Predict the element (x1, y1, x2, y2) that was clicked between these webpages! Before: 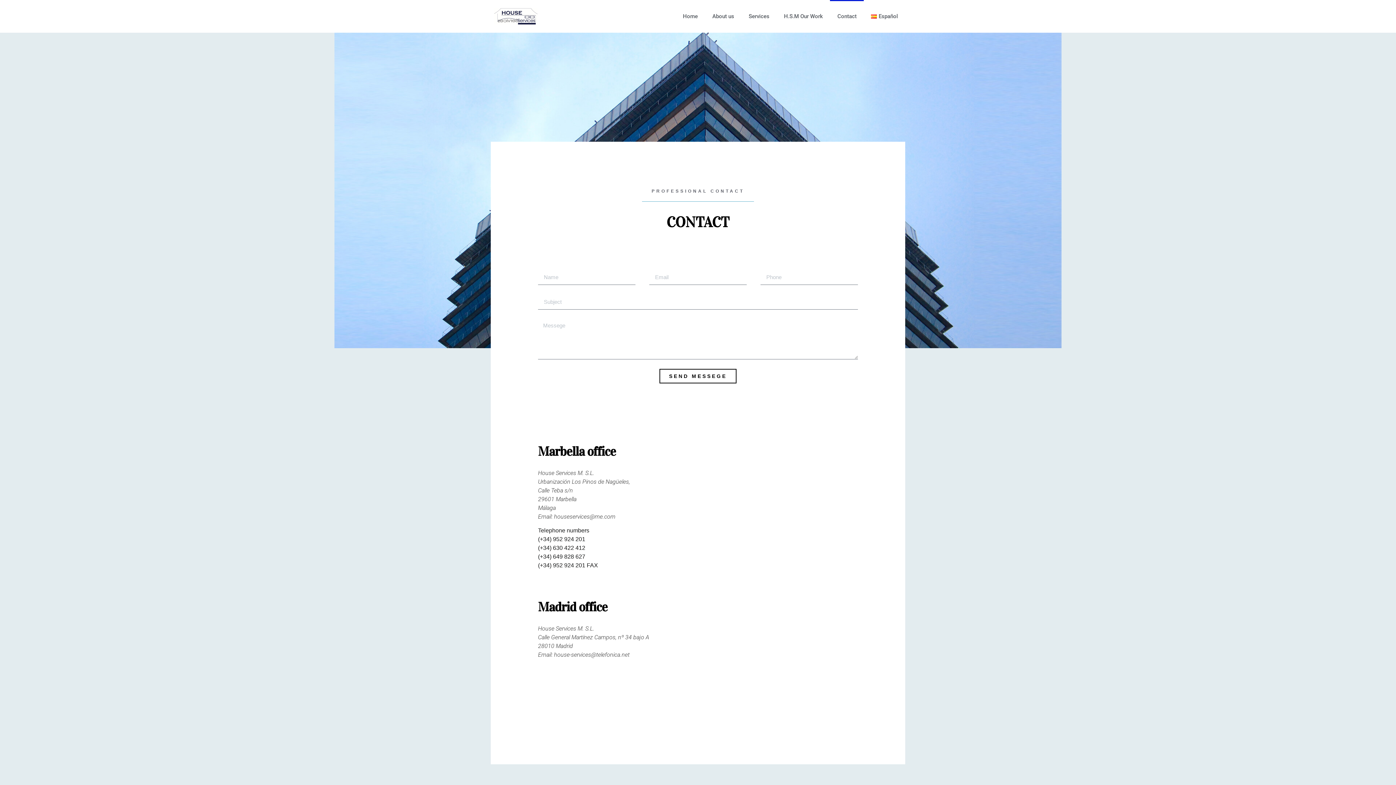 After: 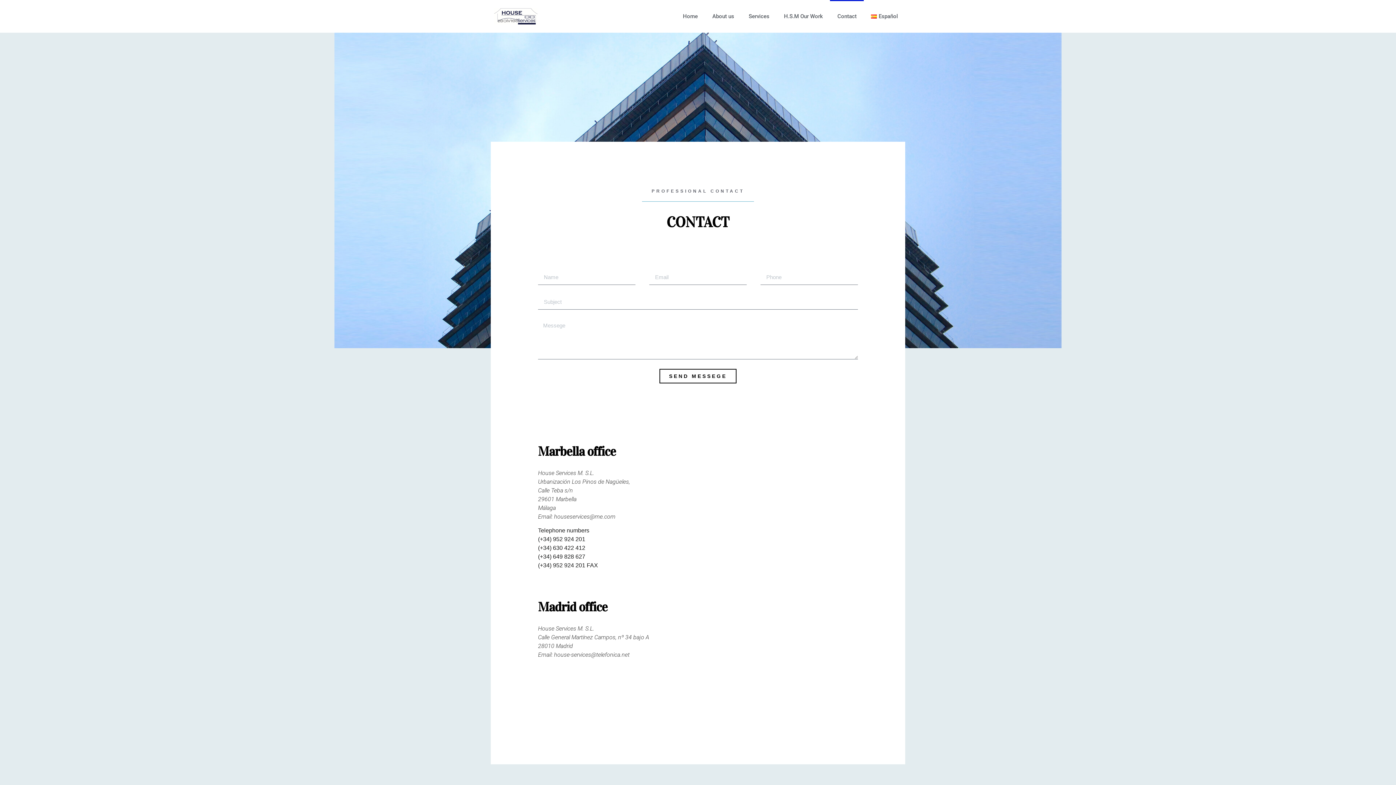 Action: label: Contact bbox: (830, 0, 864, 32)